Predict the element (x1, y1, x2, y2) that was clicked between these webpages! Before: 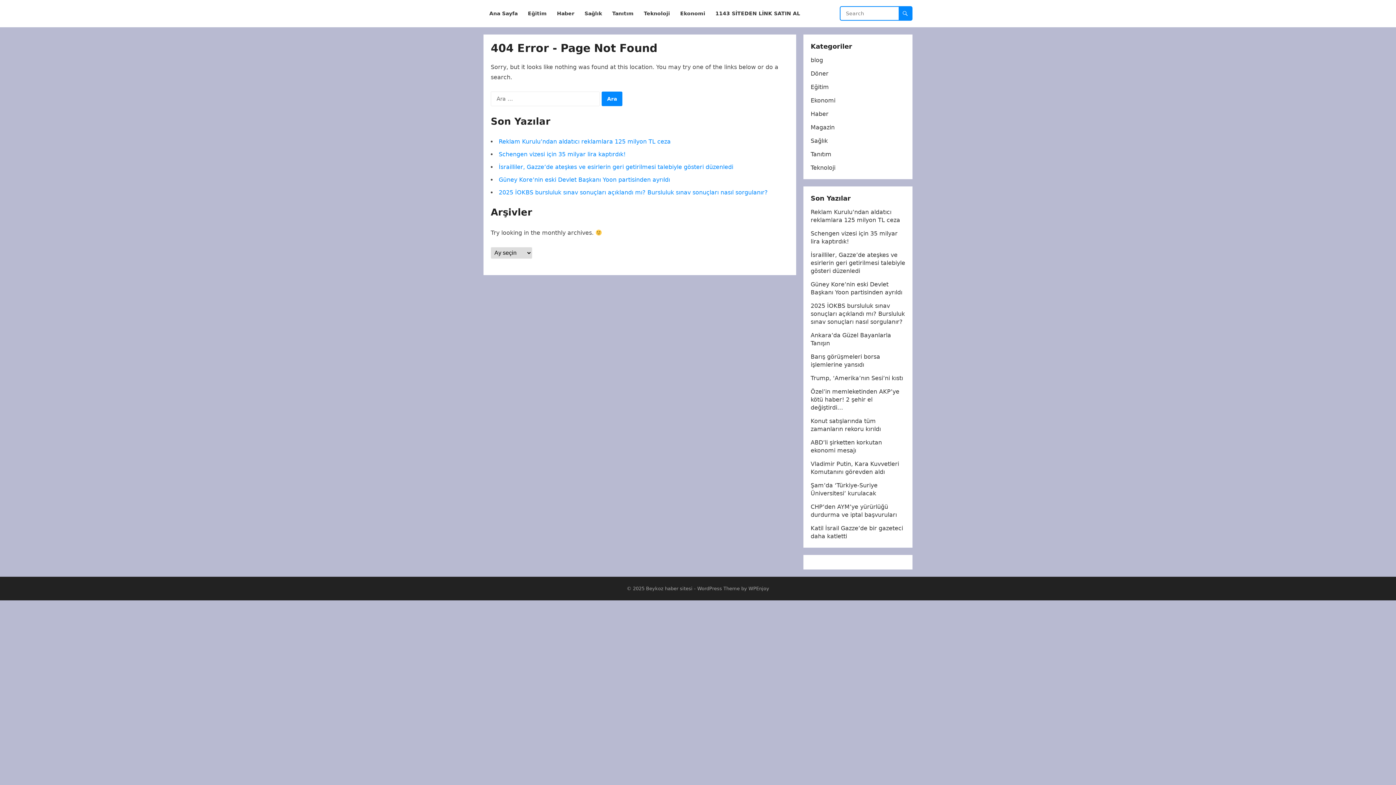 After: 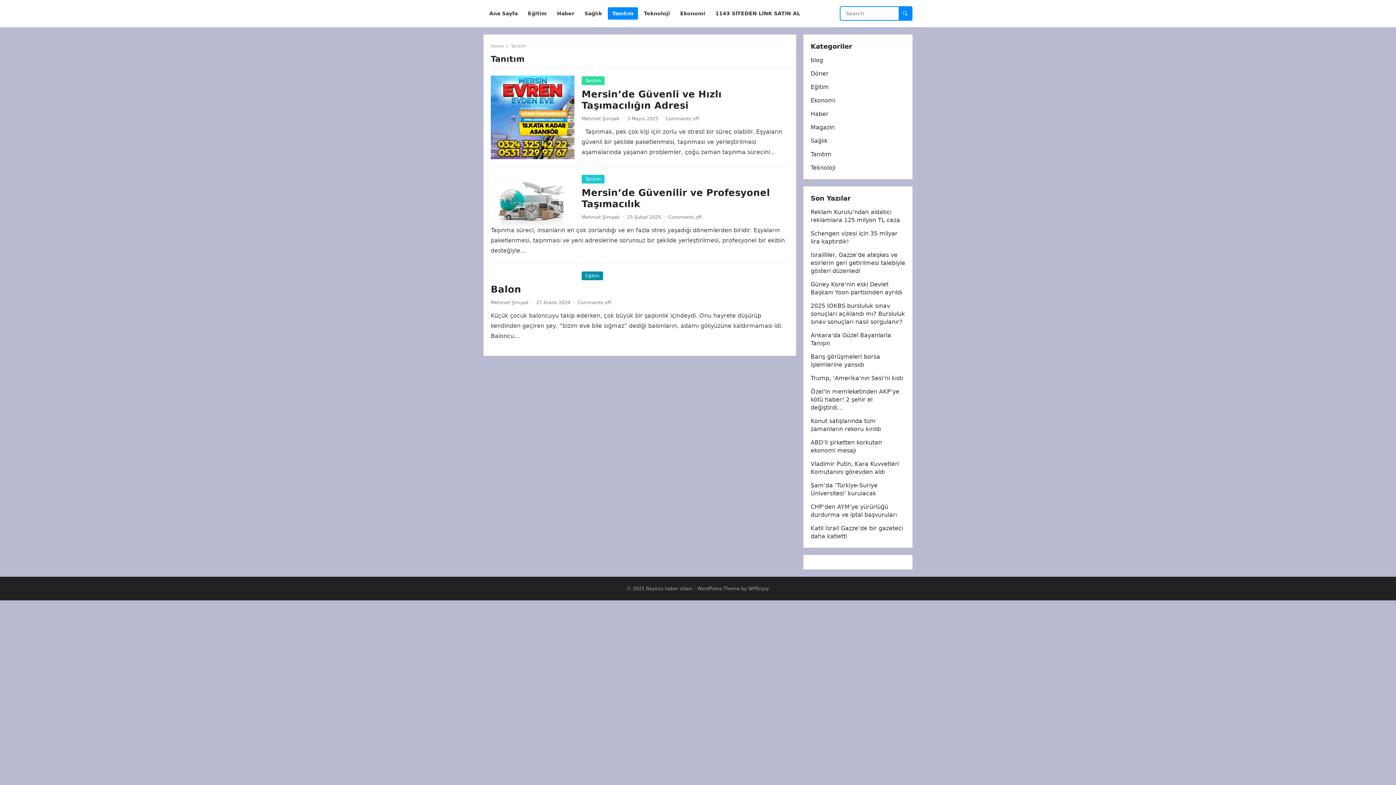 Action: label: Tanıtım bbox: (810, 150, 831, 157)